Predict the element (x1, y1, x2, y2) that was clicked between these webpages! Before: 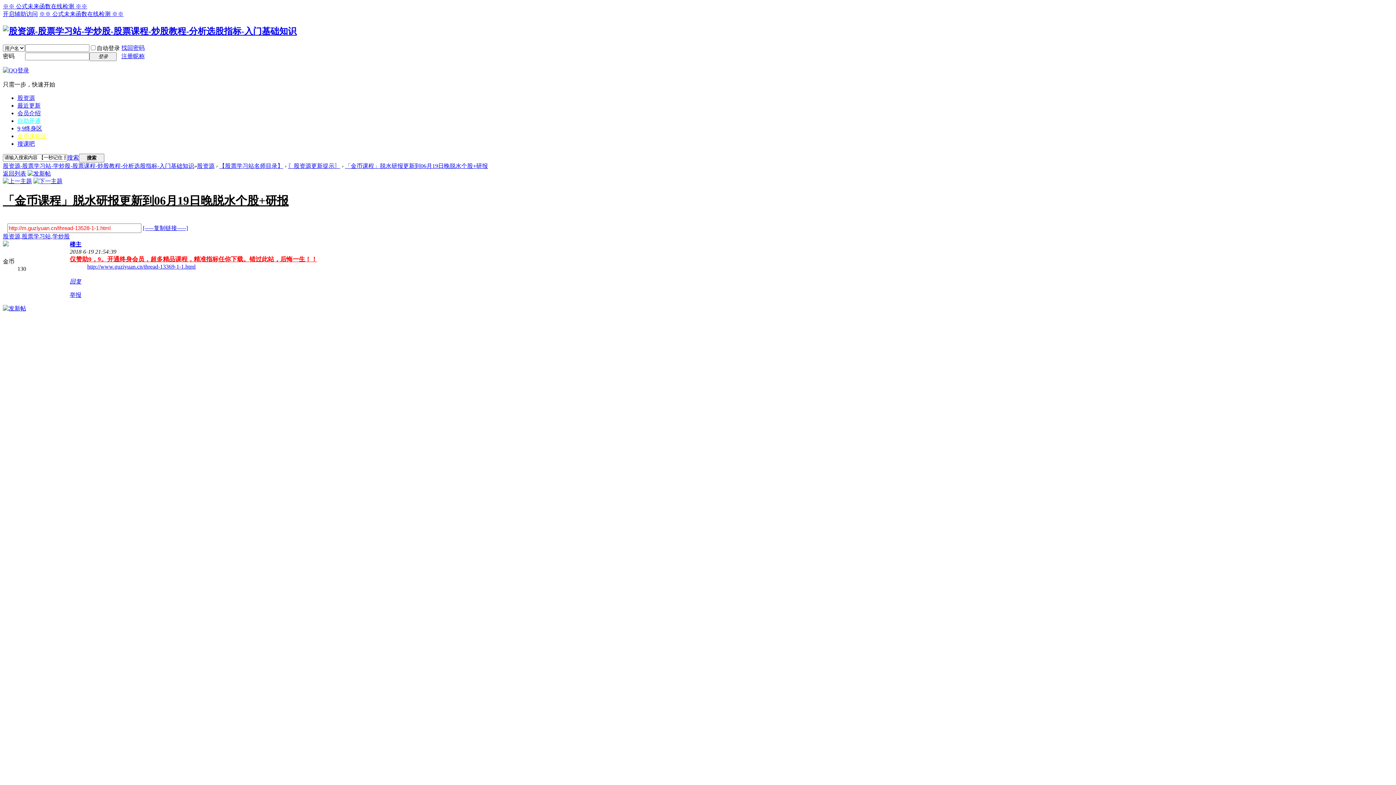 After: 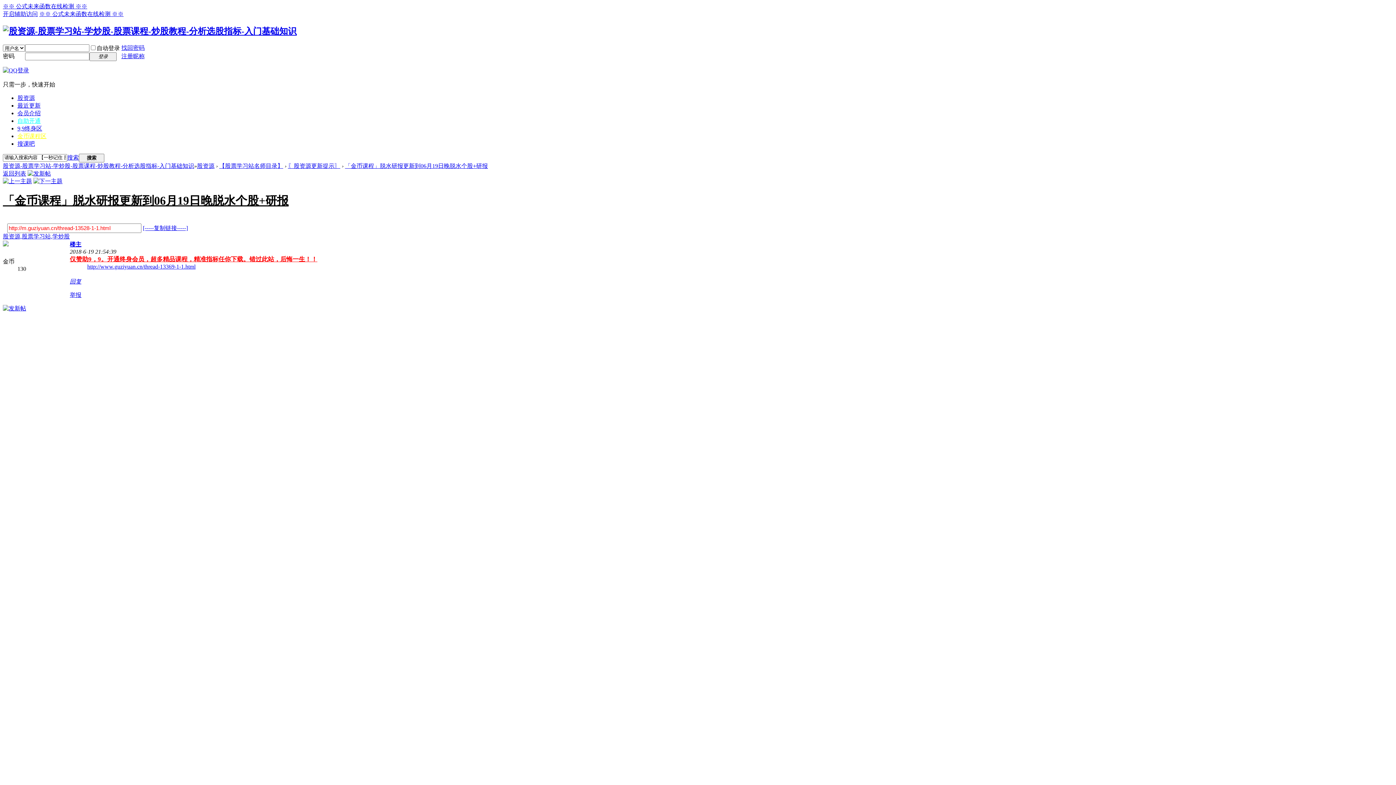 Action: label: 搜索 bbox: (67, 154, 78, 160)